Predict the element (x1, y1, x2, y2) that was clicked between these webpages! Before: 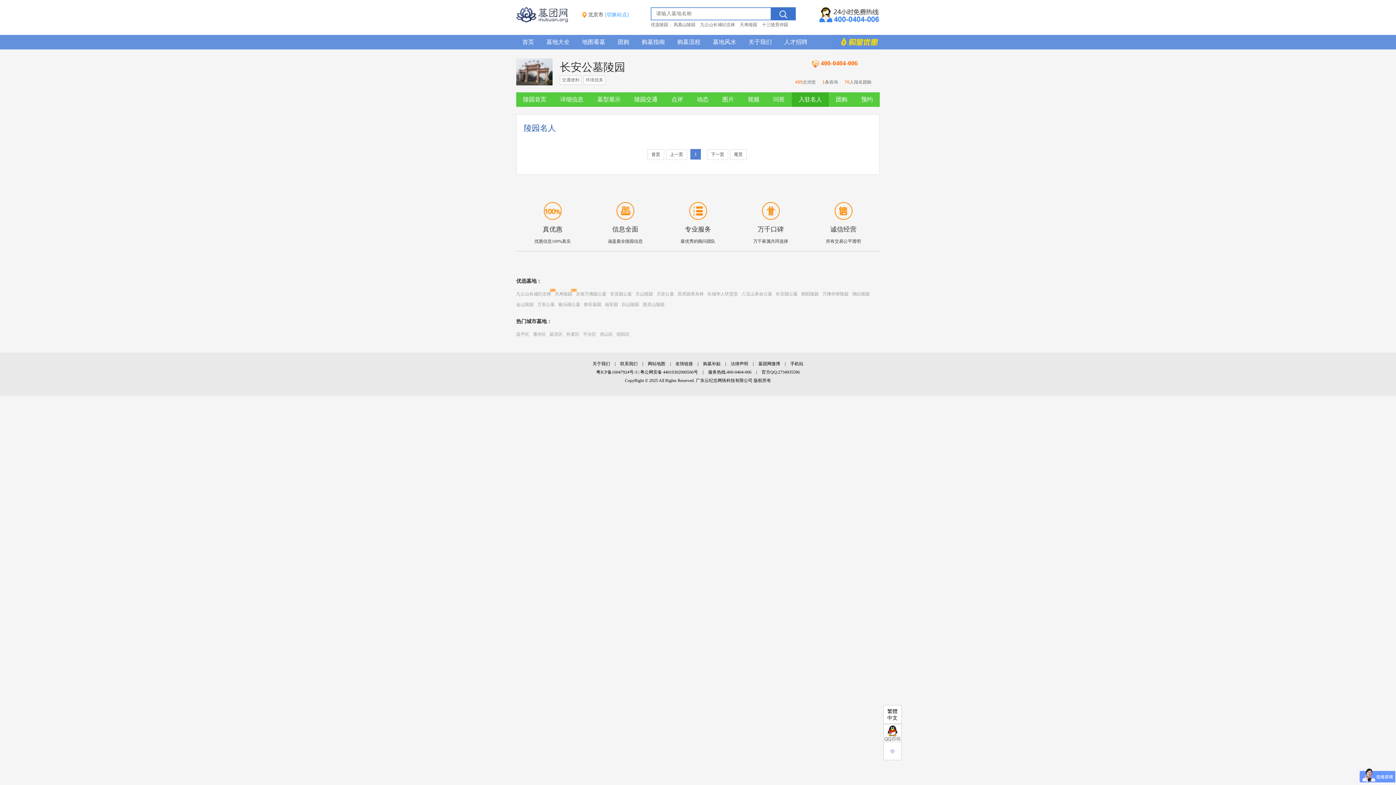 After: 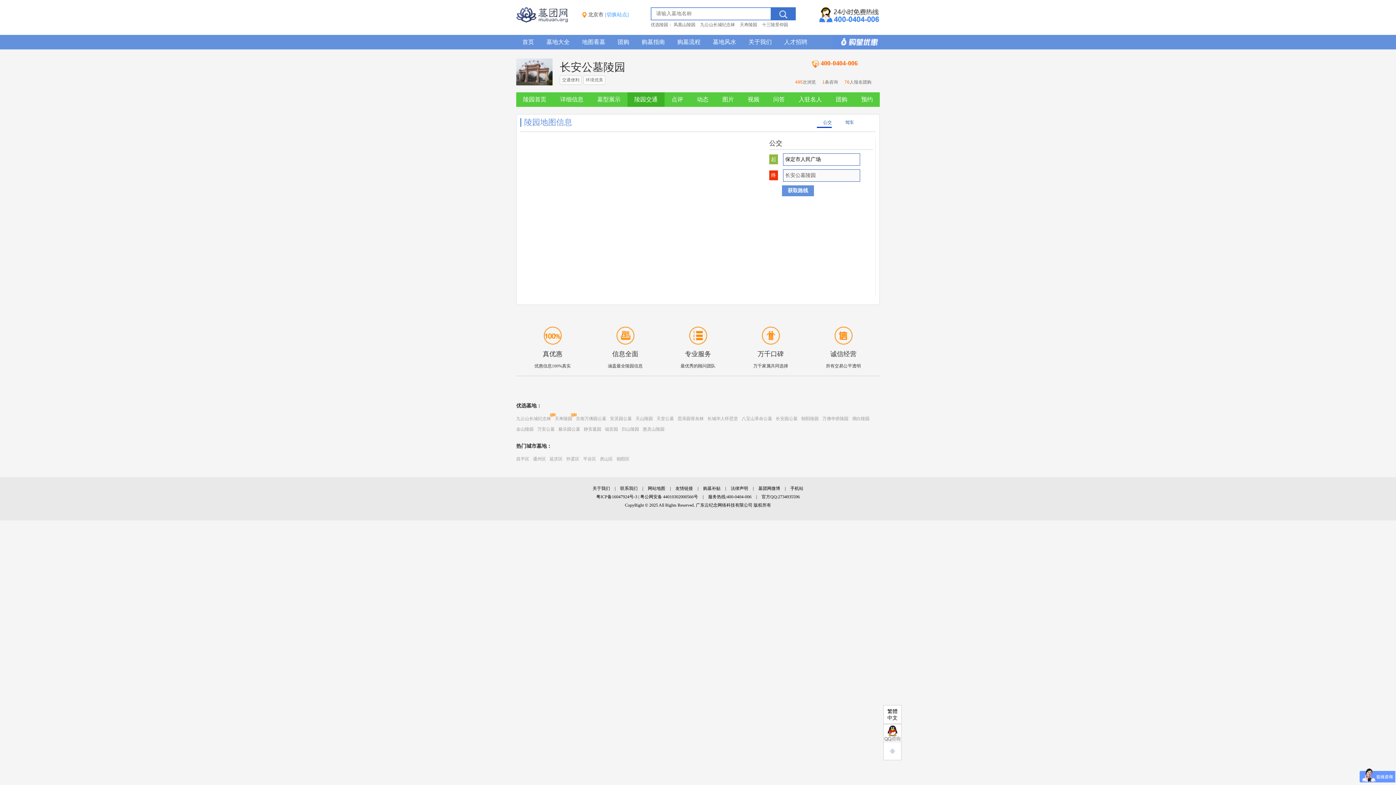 Action: label: 陵园交通 bbox: (627, 92, 664, 106)